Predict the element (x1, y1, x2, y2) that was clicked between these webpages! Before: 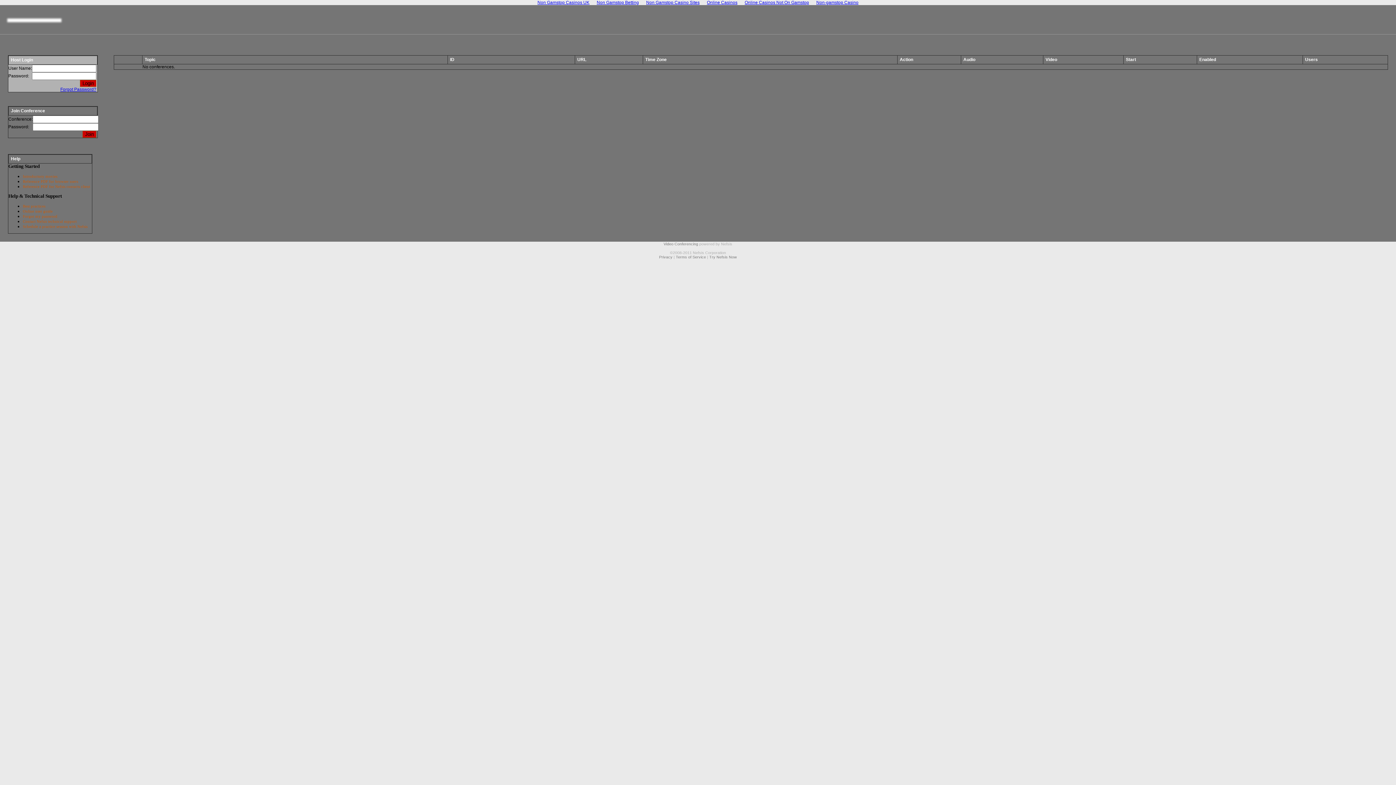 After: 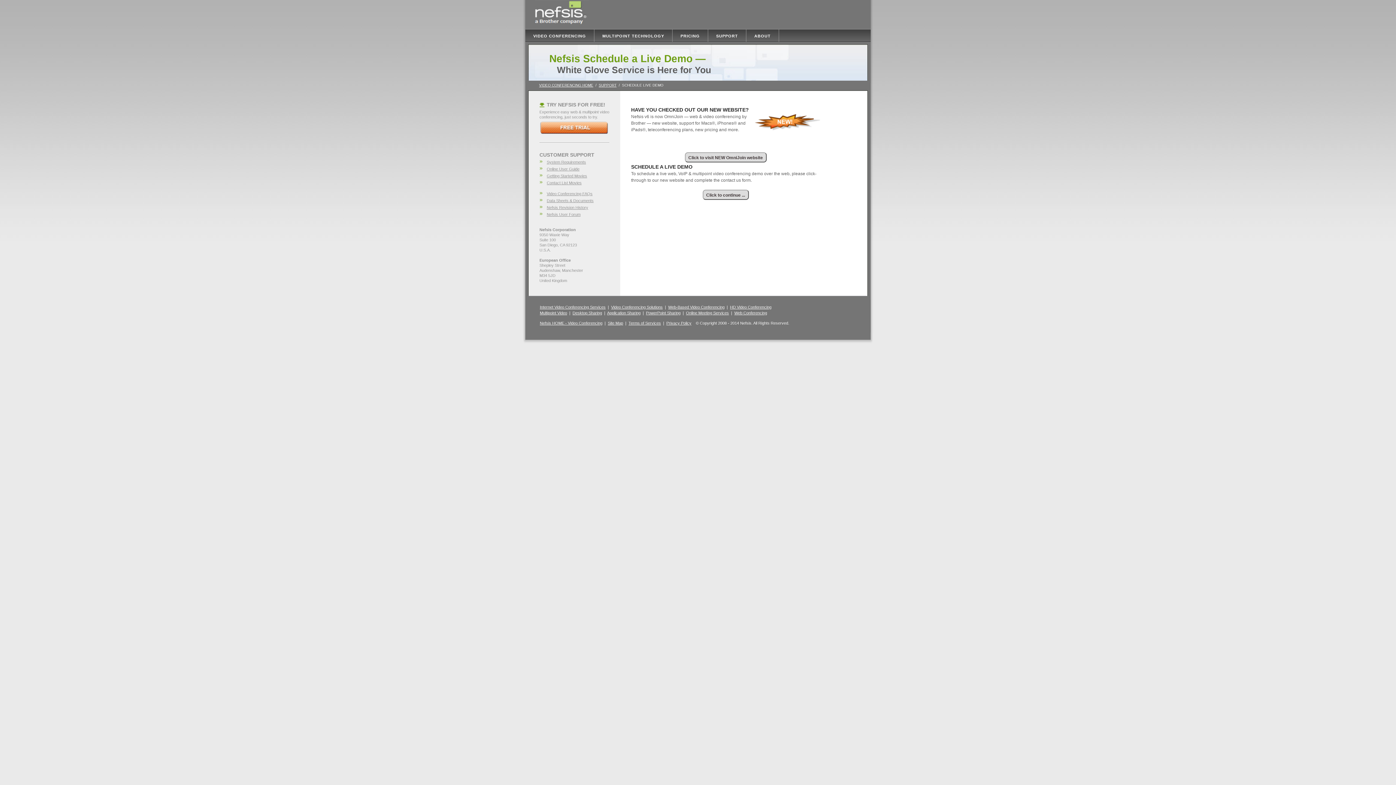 Action: bbox: (22, 224, 89, 228) label: Schedule a practice session with Nefsis